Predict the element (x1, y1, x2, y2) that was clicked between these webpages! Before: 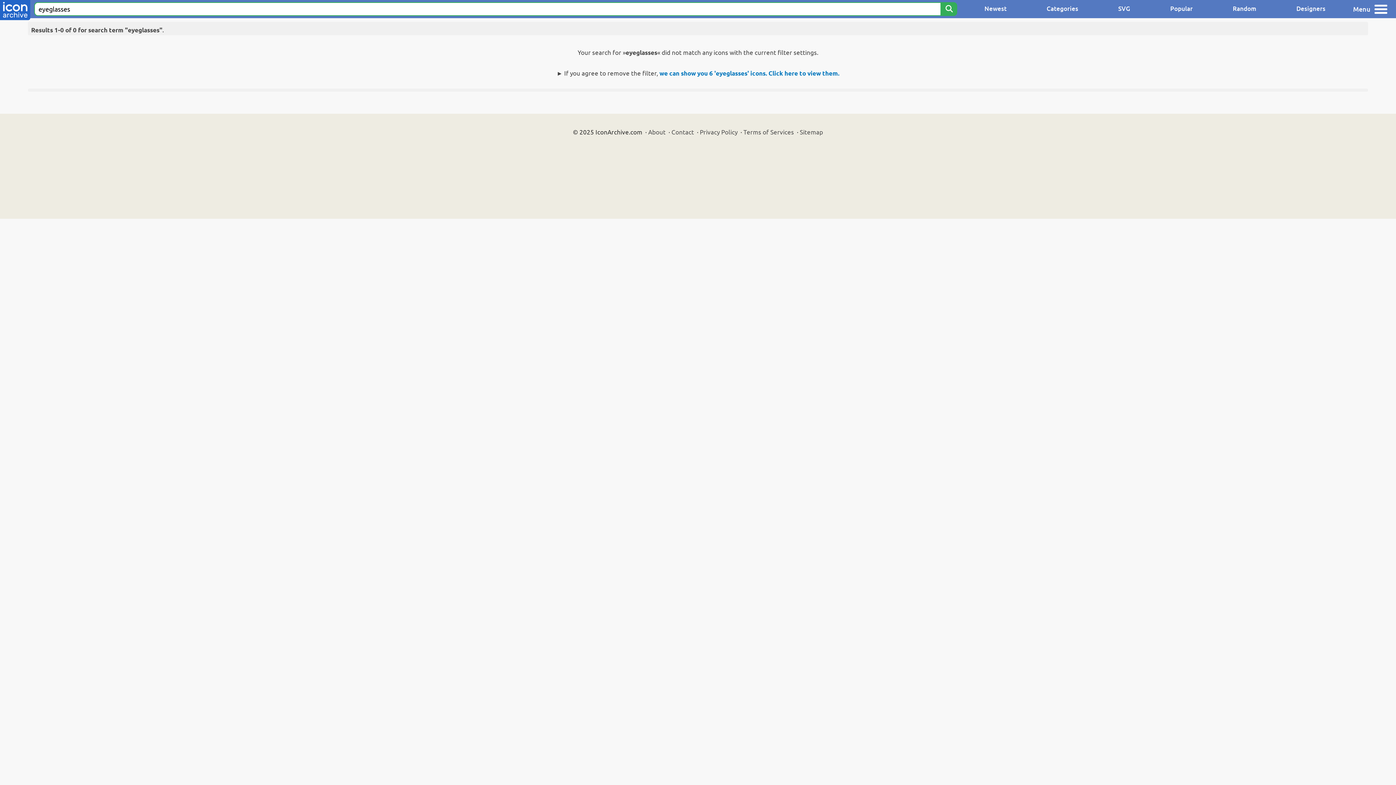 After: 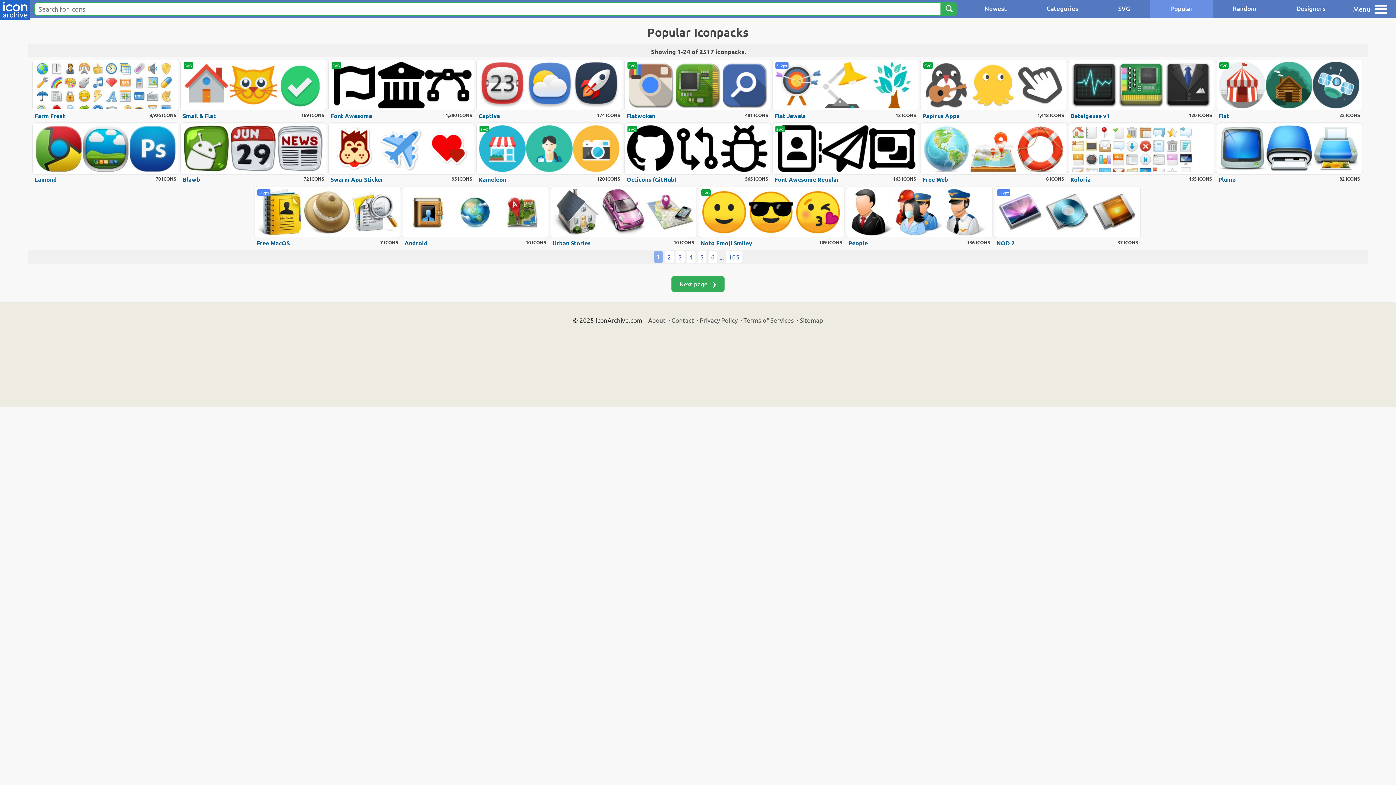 Action: label: Popular bbox: (1150, 0, 1213, 18)